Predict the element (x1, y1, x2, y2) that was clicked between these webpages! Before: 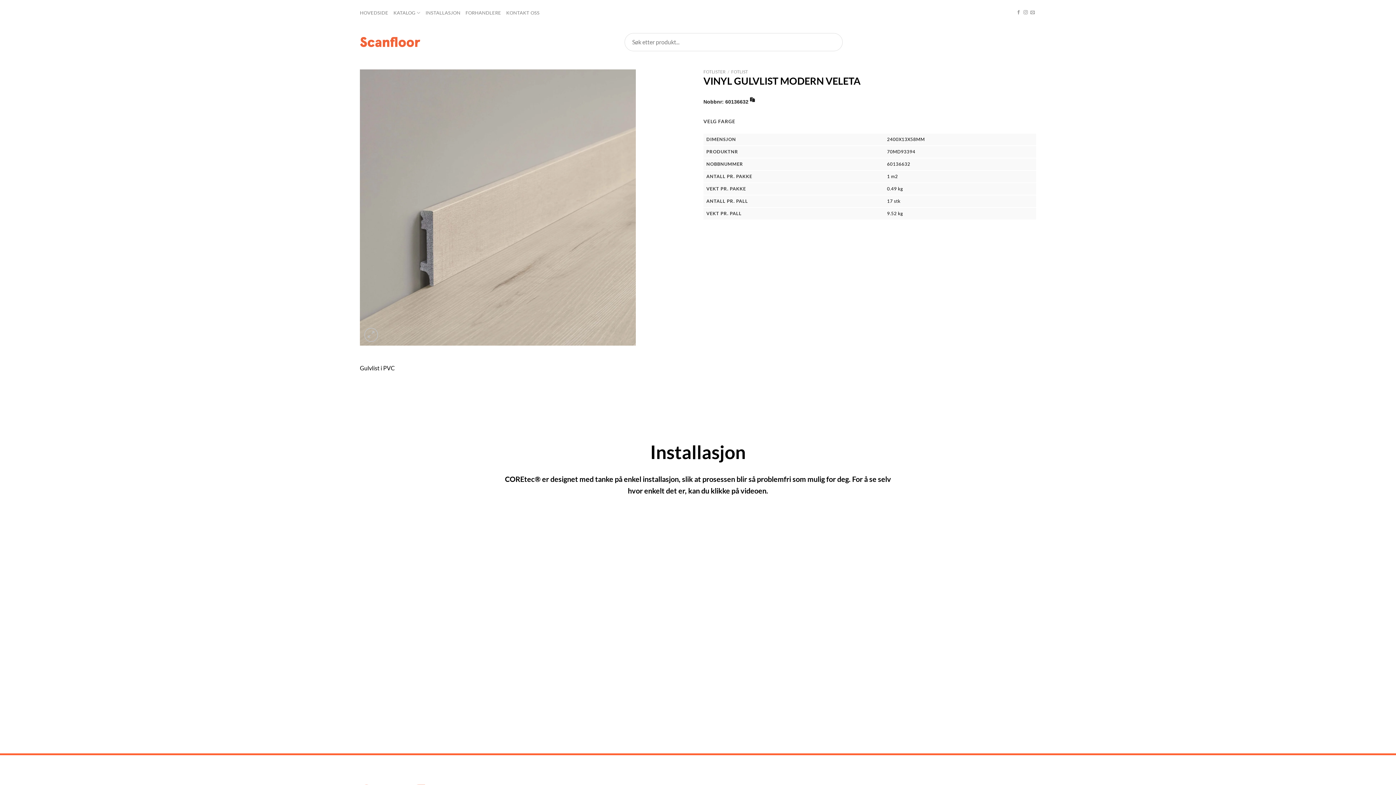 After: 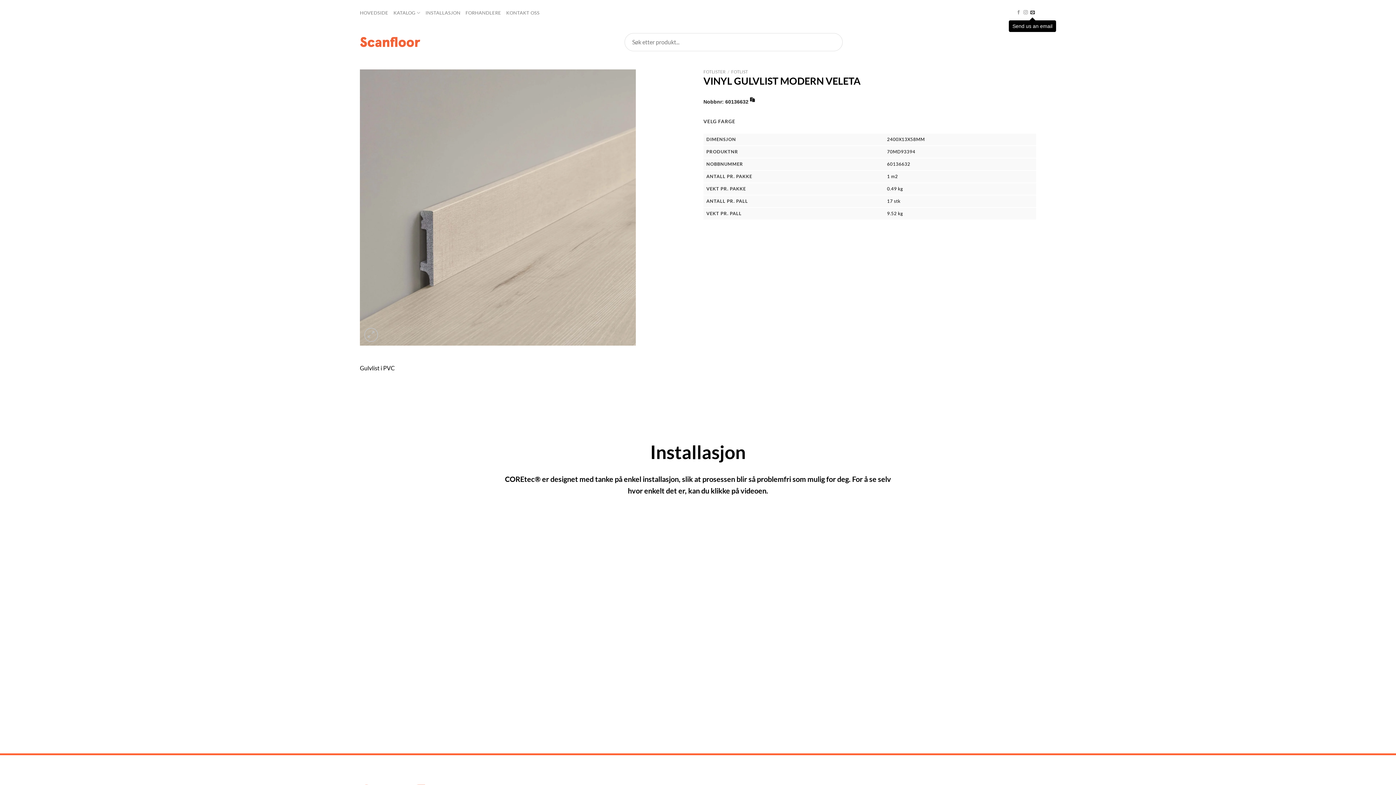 Action: bbox: (1030, 10, 1035, 15) label: Send us an email